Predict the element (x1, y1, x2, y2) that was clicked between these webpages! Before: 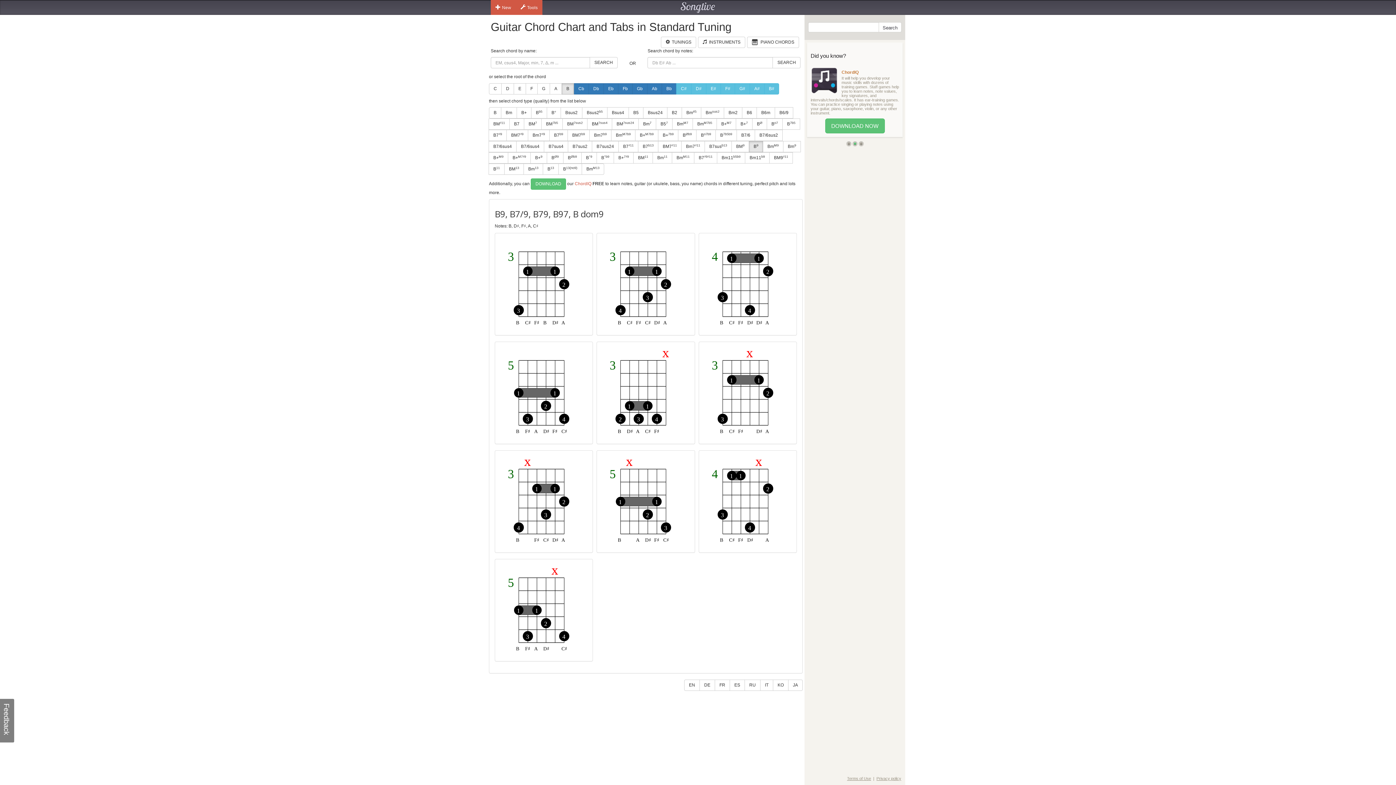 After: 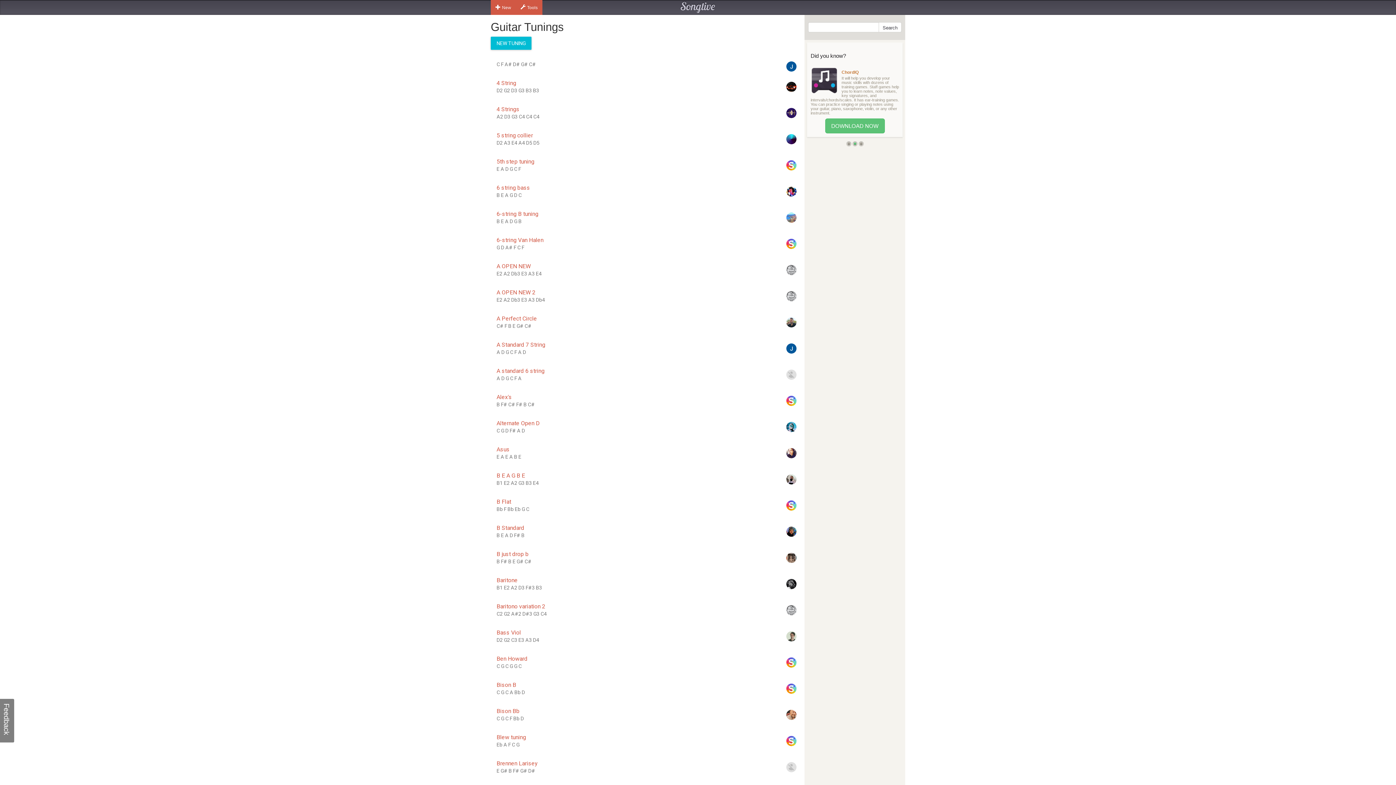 Action: label: TUNINGS bbox: (661, 36, 696, 47)